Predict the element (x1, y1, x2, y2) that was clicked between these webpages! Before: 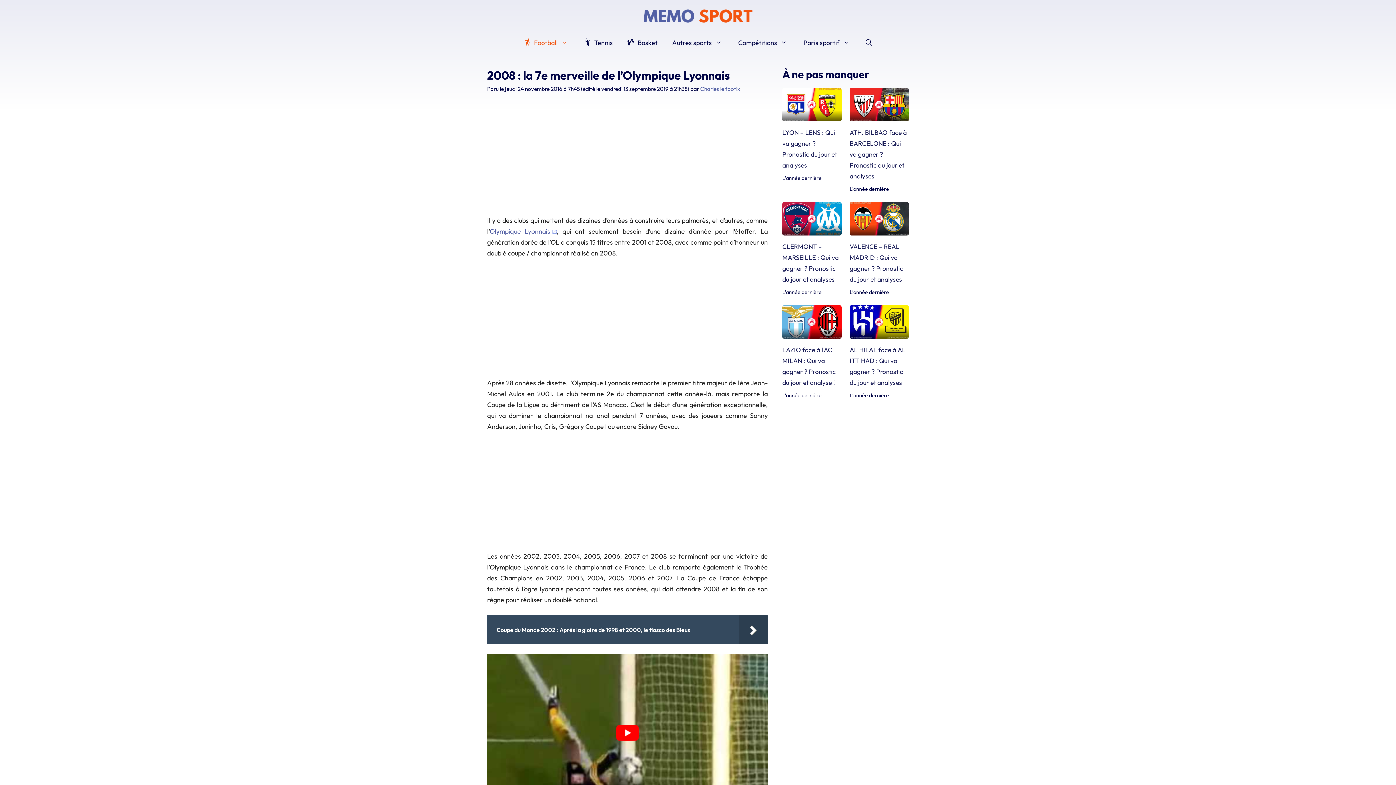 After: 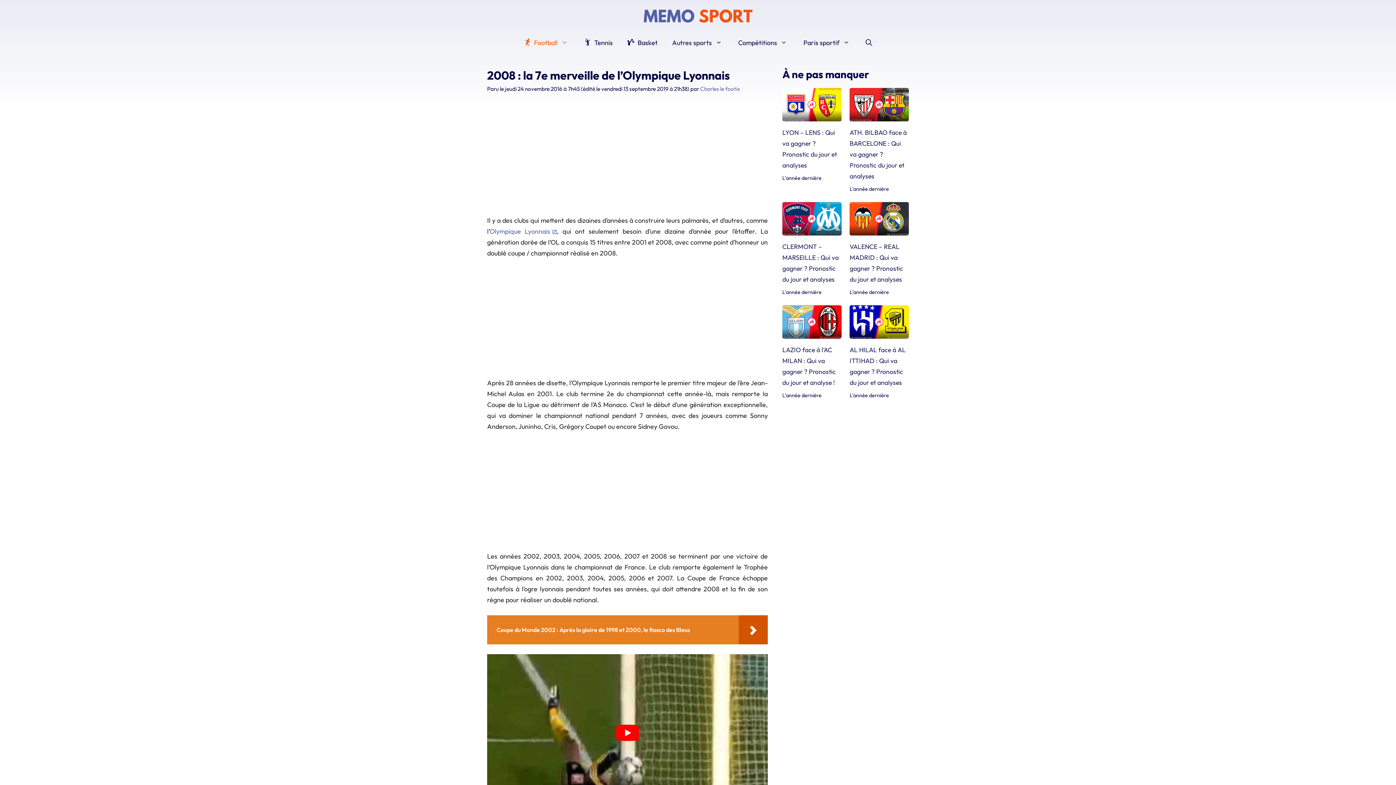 Action: bbox: (487, 615, 768, 644) label:   Coupe du Monde 2002 : Après la gloire de 1998 et 2000, le fiasco des Bleus